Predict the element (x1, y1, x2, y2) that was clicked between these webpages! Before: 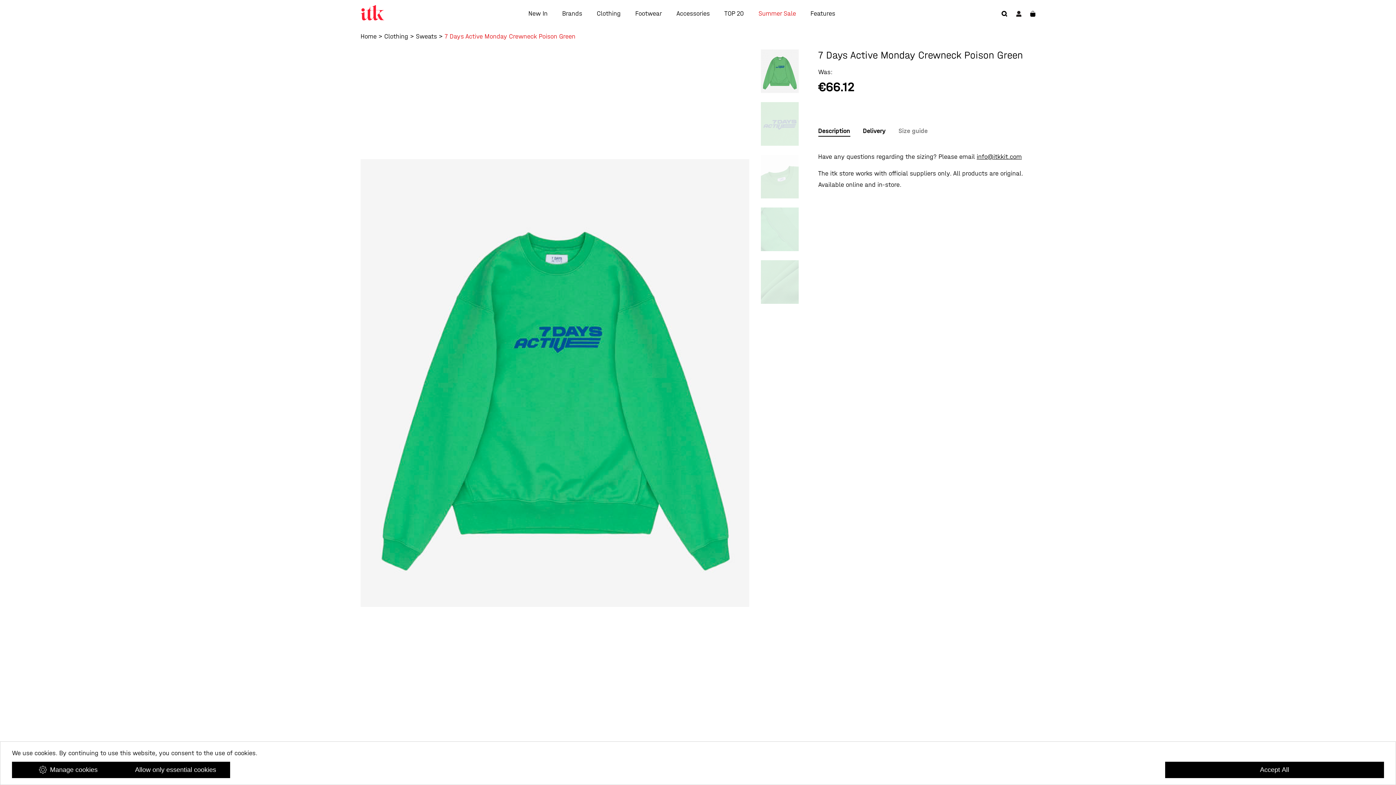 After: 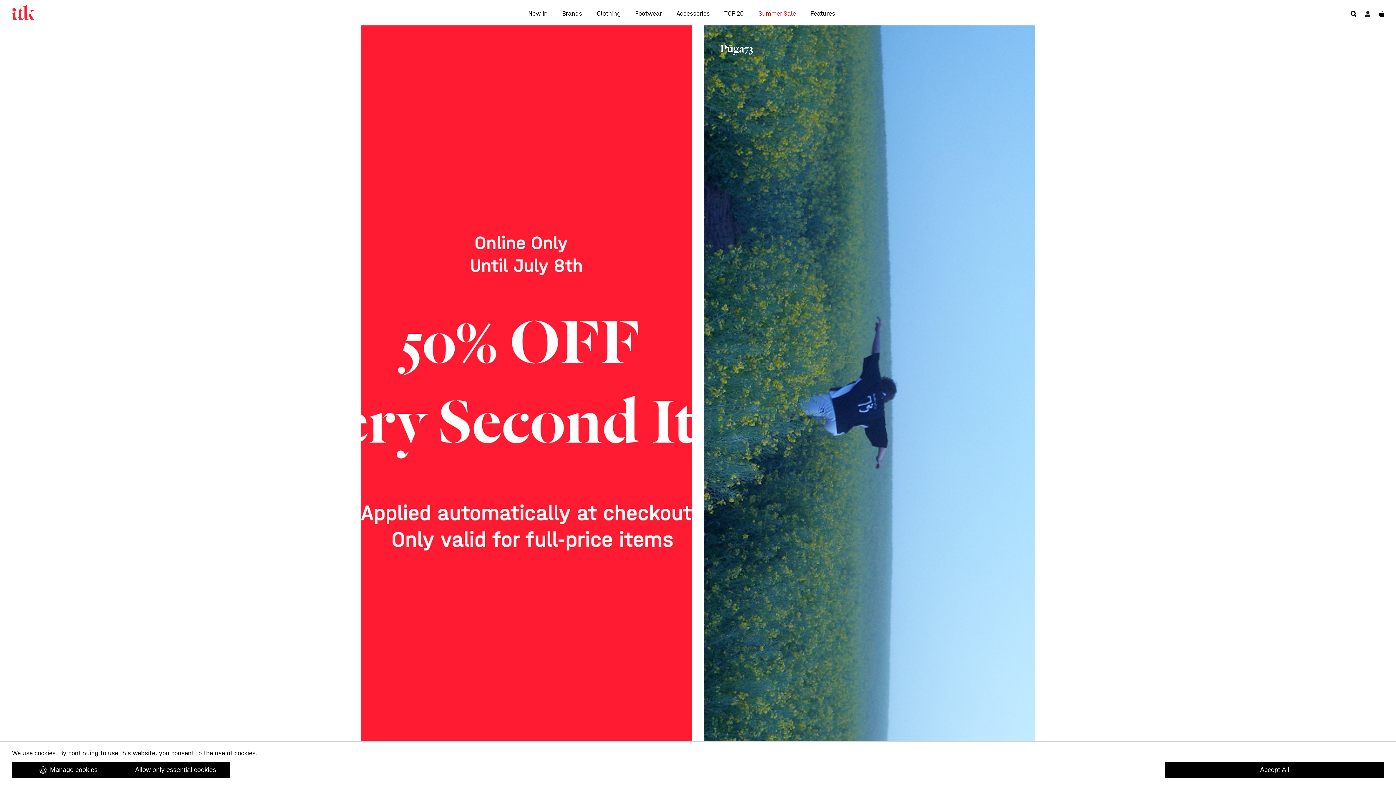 Action: bbox: (360, 32, 376, 40) label: Home